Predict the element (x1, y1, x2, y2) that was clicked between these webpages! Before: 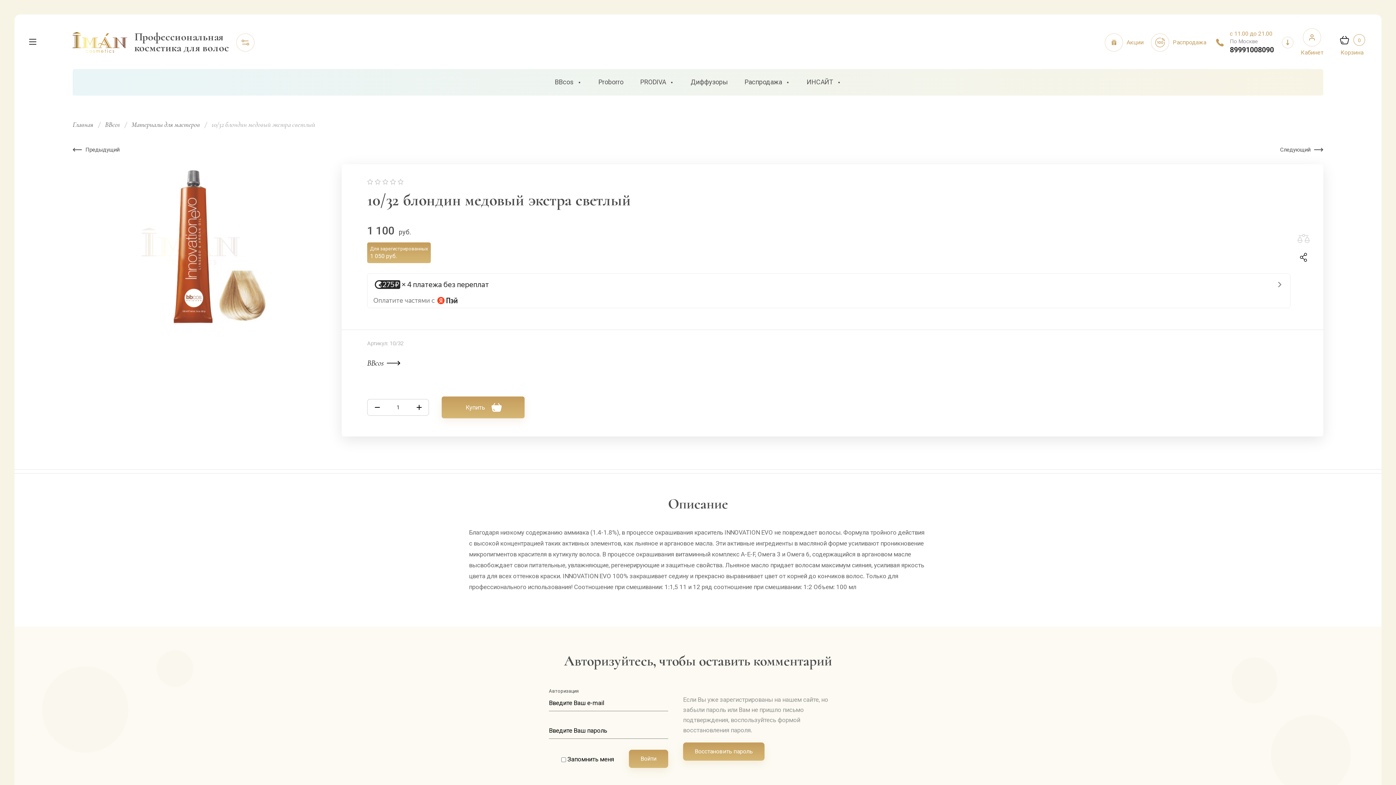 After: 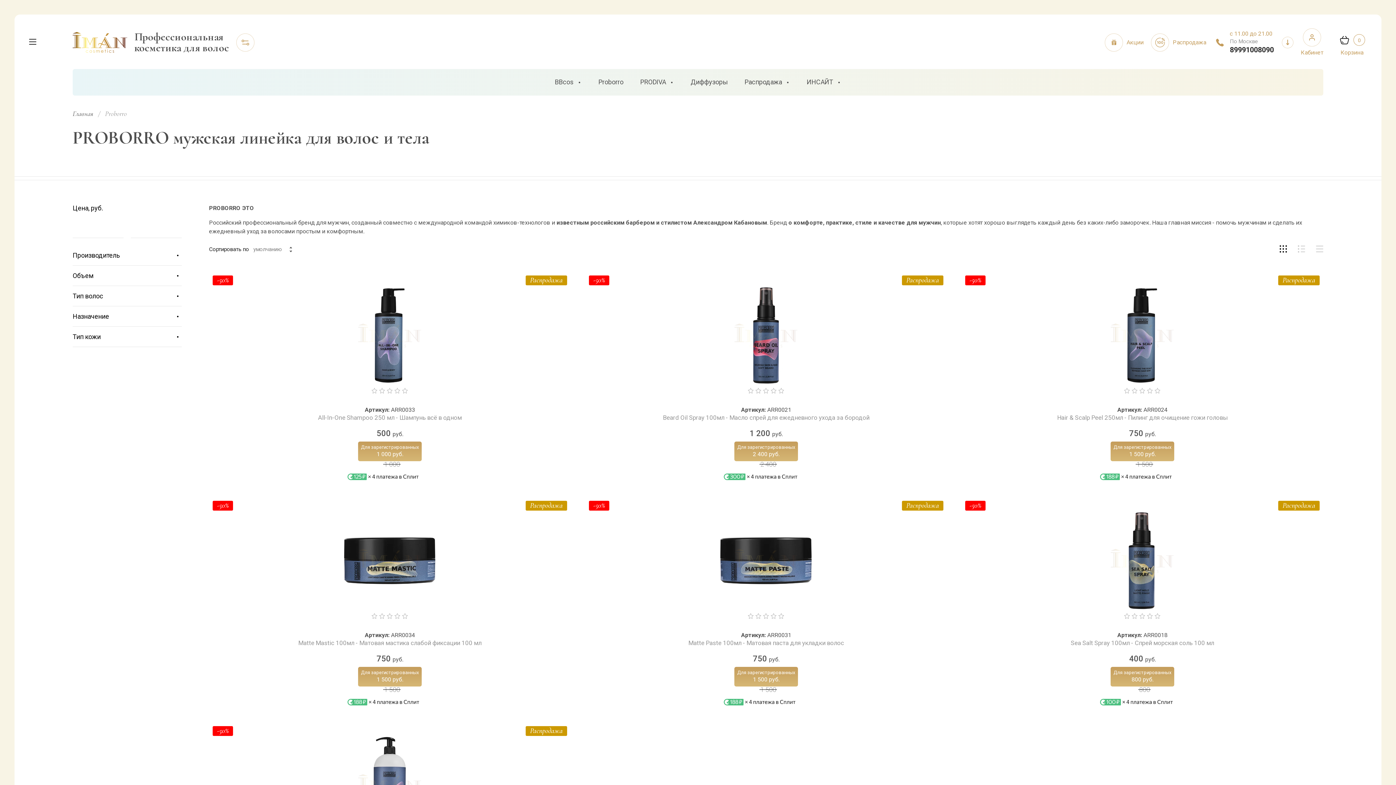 Action: label: Proborro bbox: (598, 69, 623, 95)